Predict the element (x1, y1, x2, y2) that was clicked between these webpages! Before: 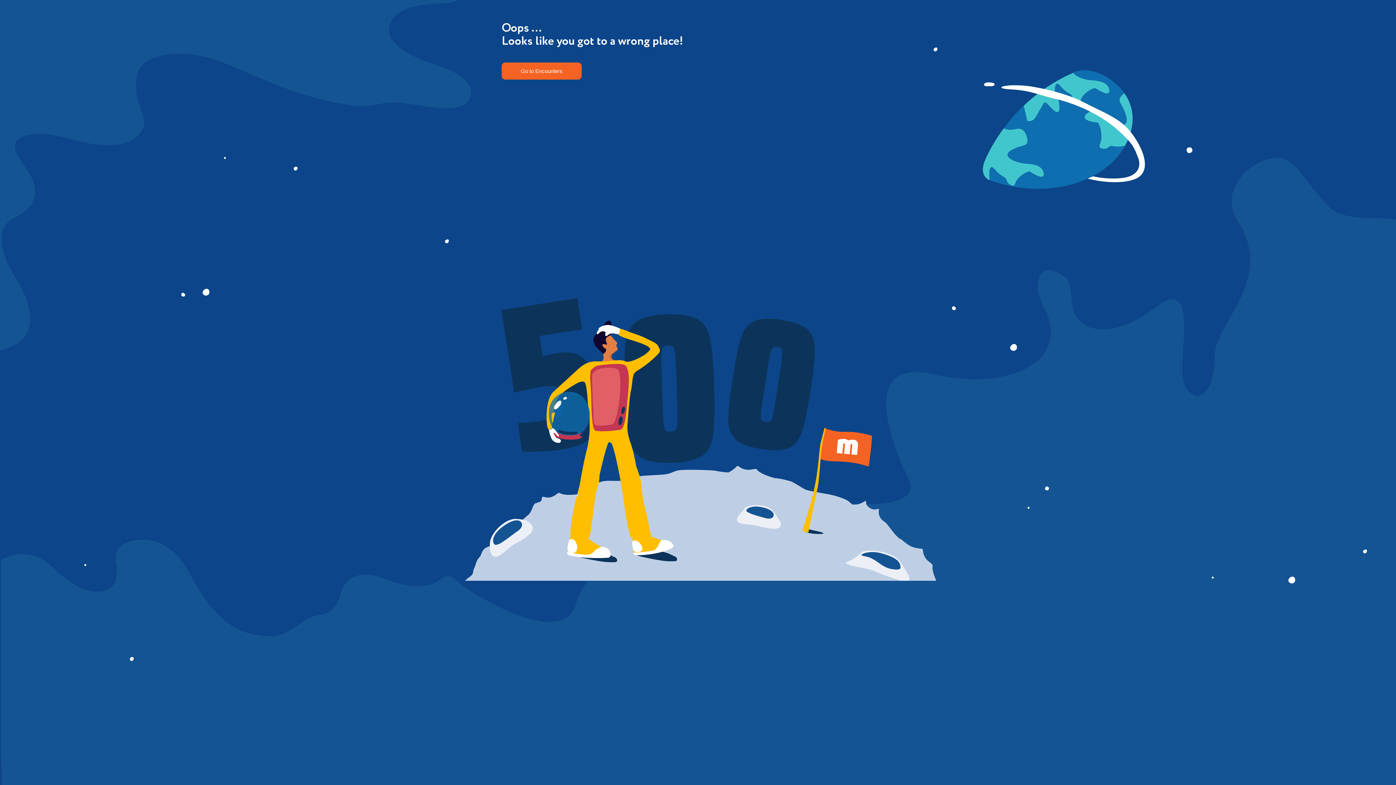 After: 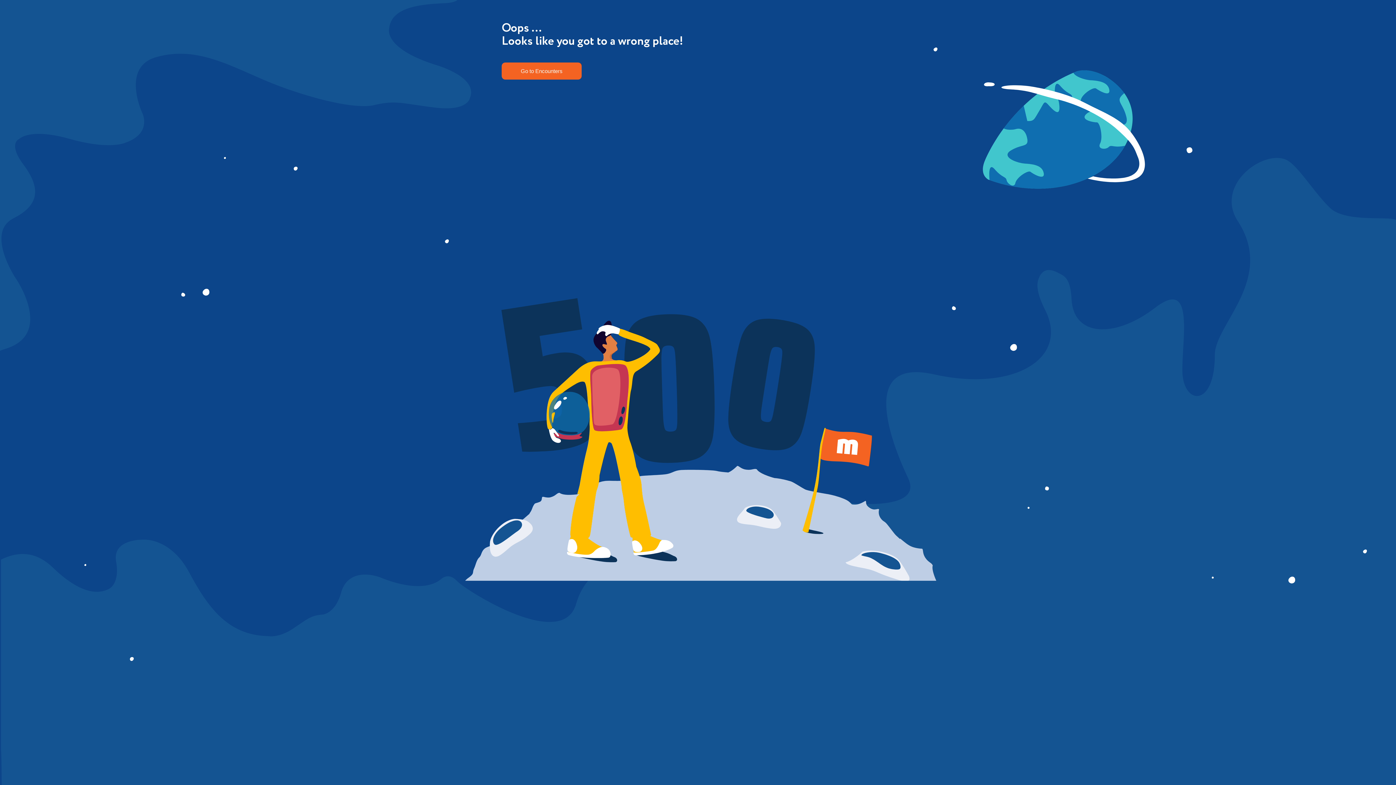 Action: bbox: (501, 62, 581, 79) label: Go to Encounters